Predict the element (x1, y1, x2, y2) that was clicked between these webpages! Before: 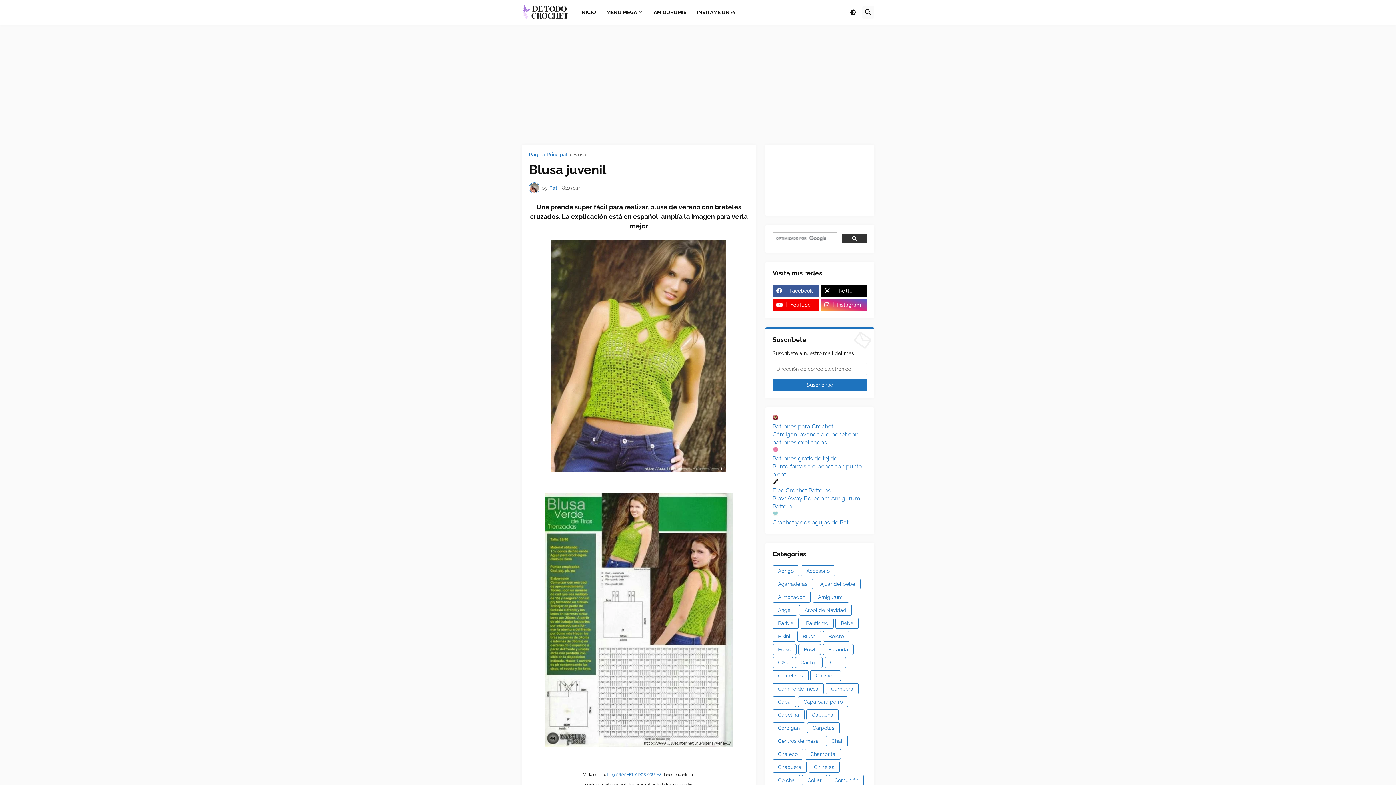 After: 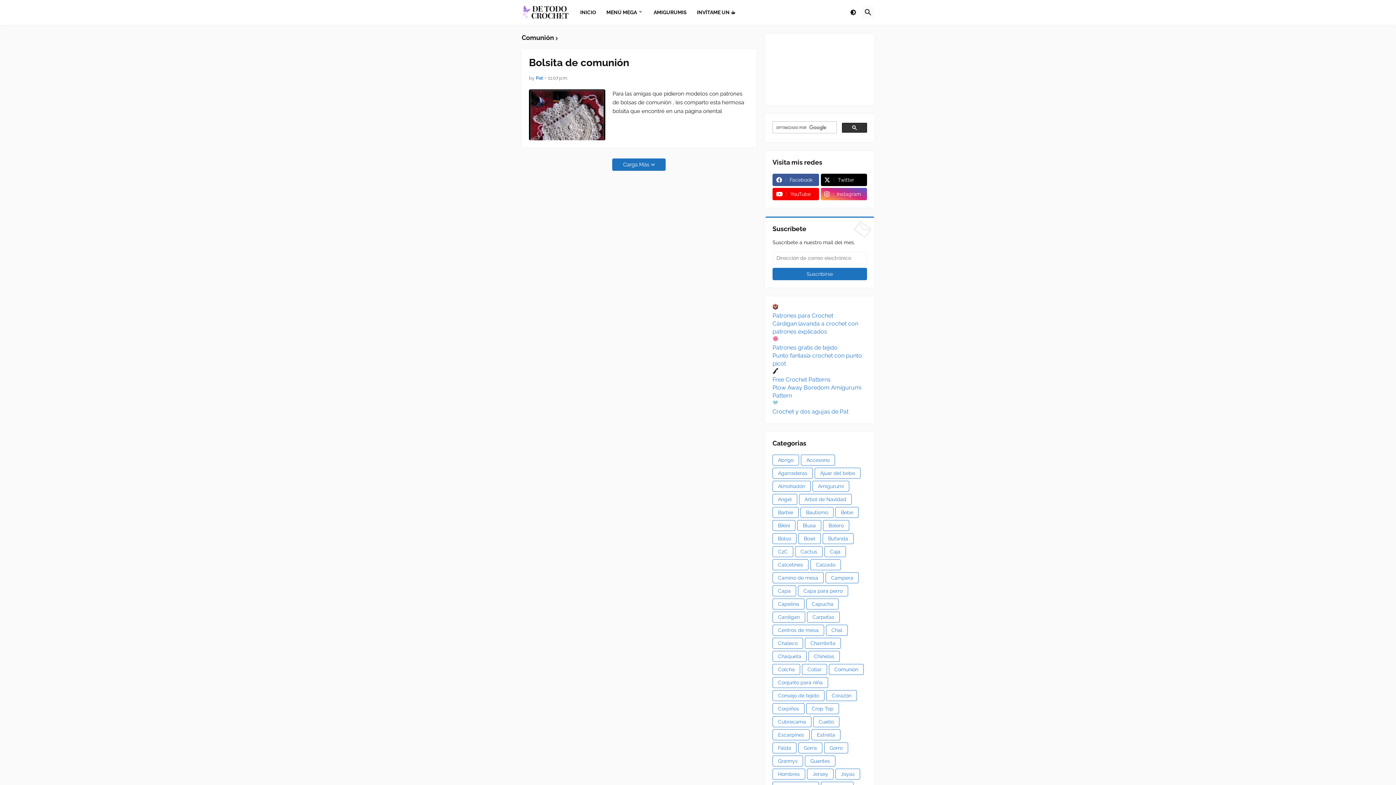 Action: bbox: (829, 775, 864, 786) label: Comunión